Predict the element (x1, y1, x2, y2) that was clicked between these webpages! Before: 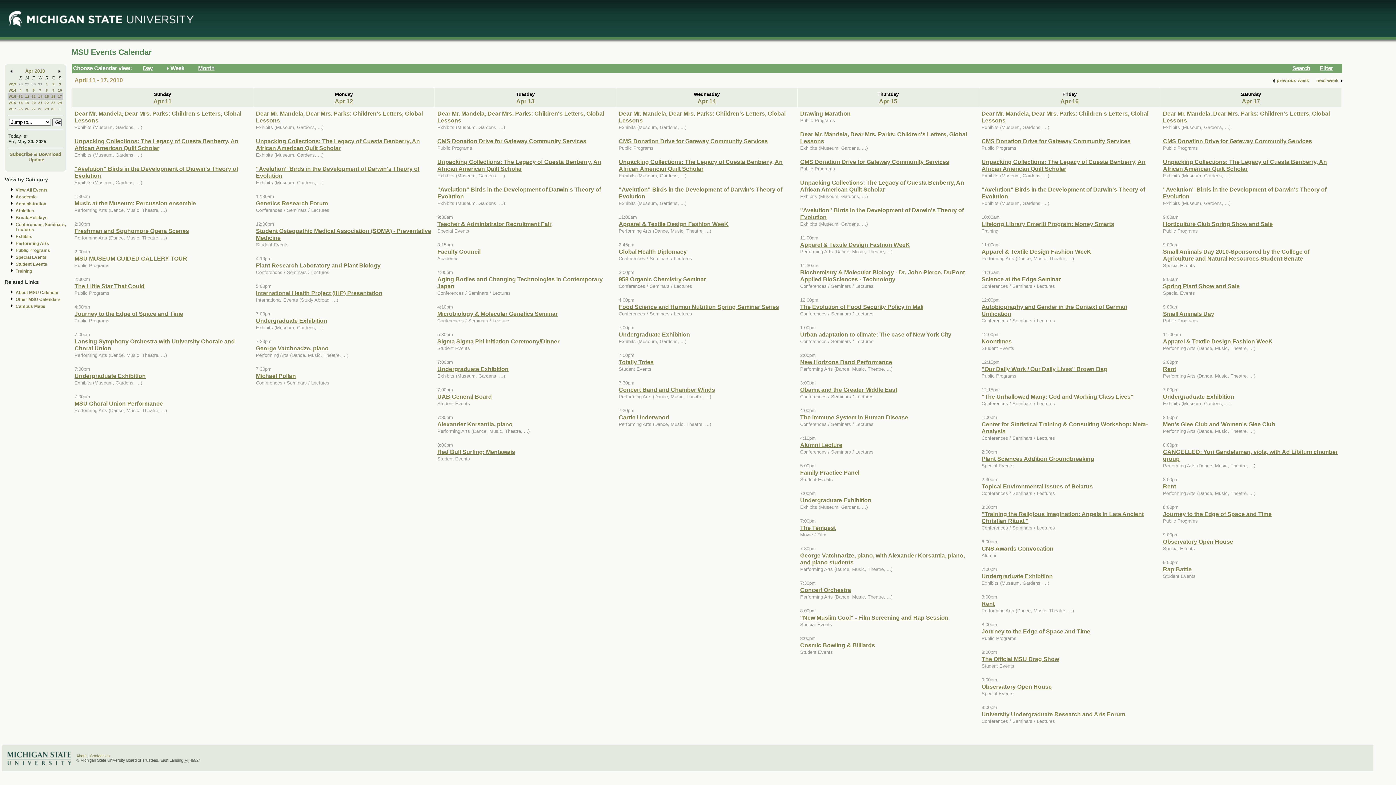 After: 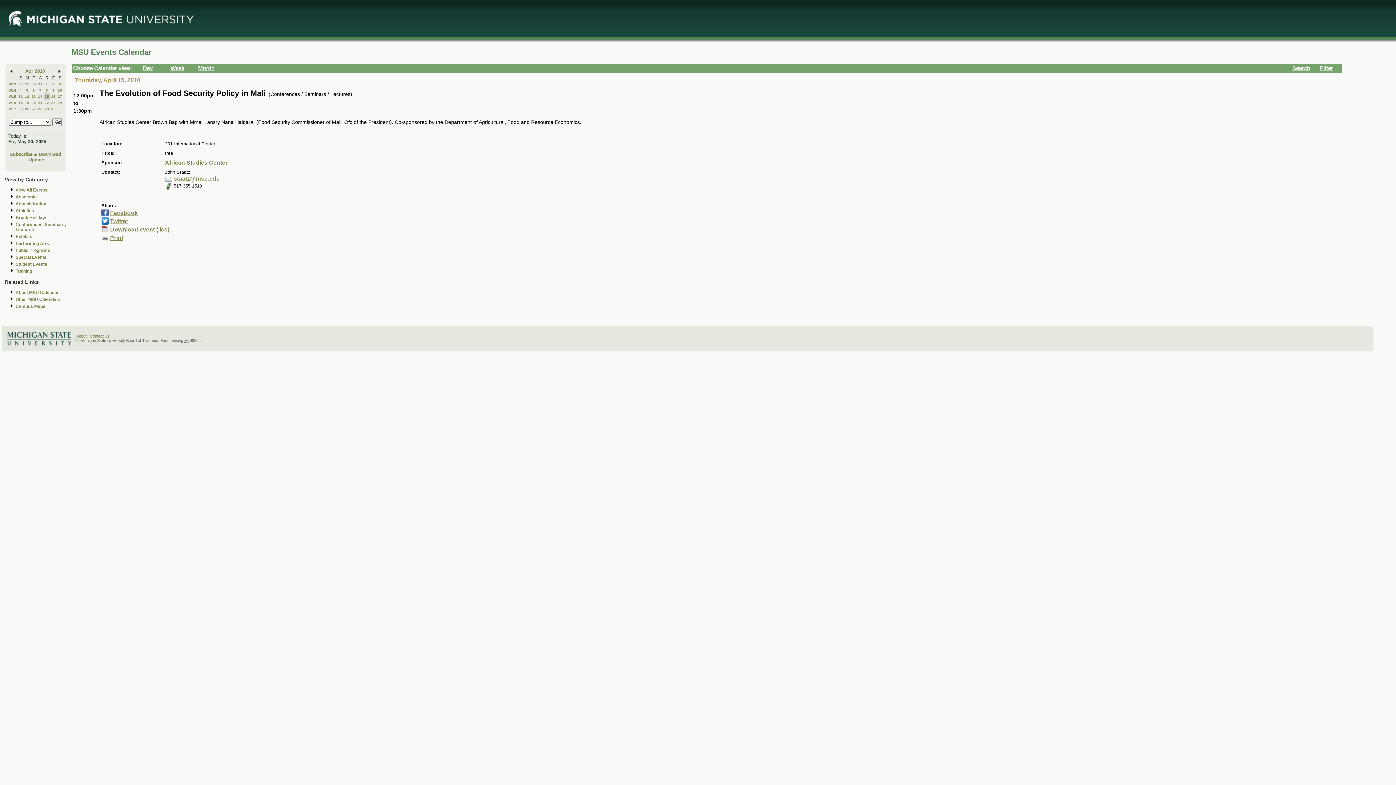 Action: label: The Evolution of Food Security Policy in Mali
 bbox: (800, 303, 923, 310)